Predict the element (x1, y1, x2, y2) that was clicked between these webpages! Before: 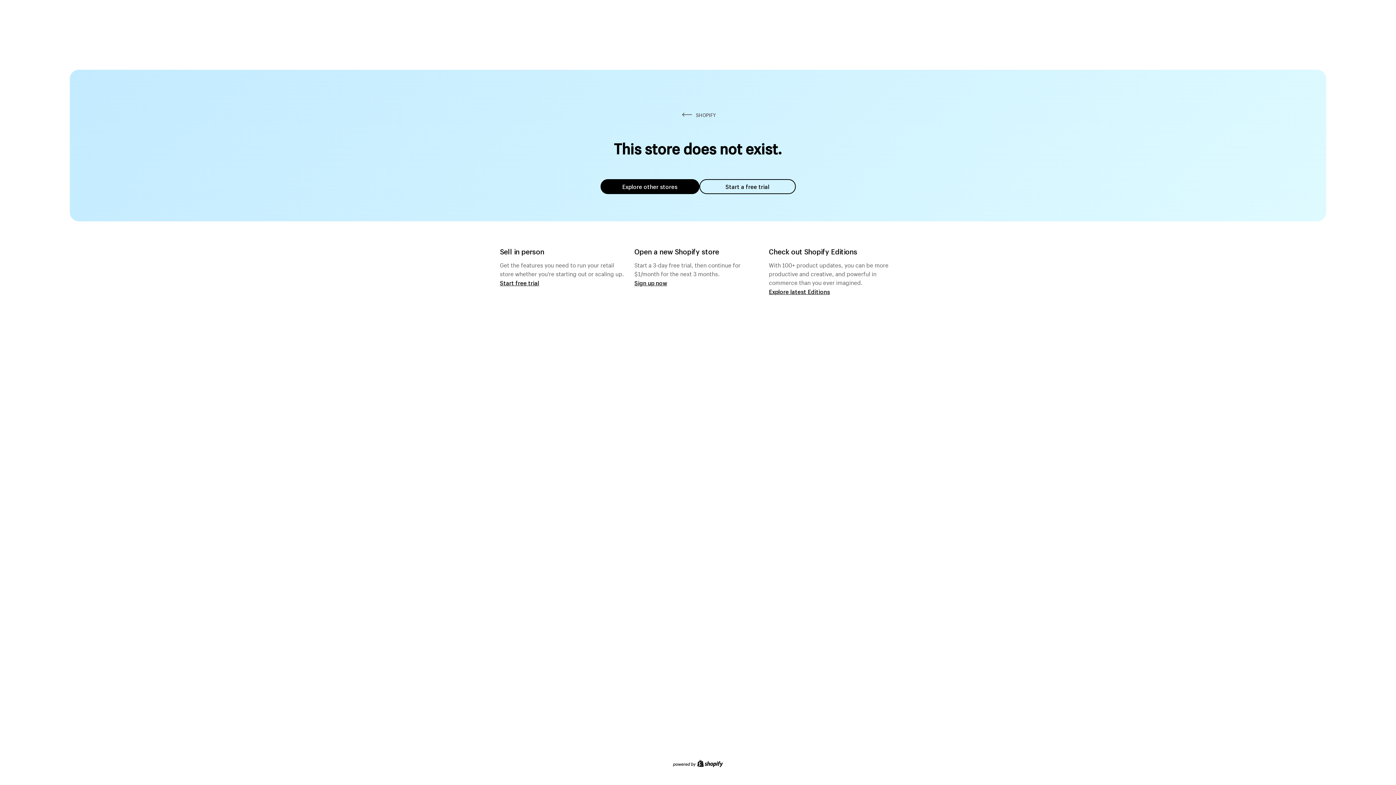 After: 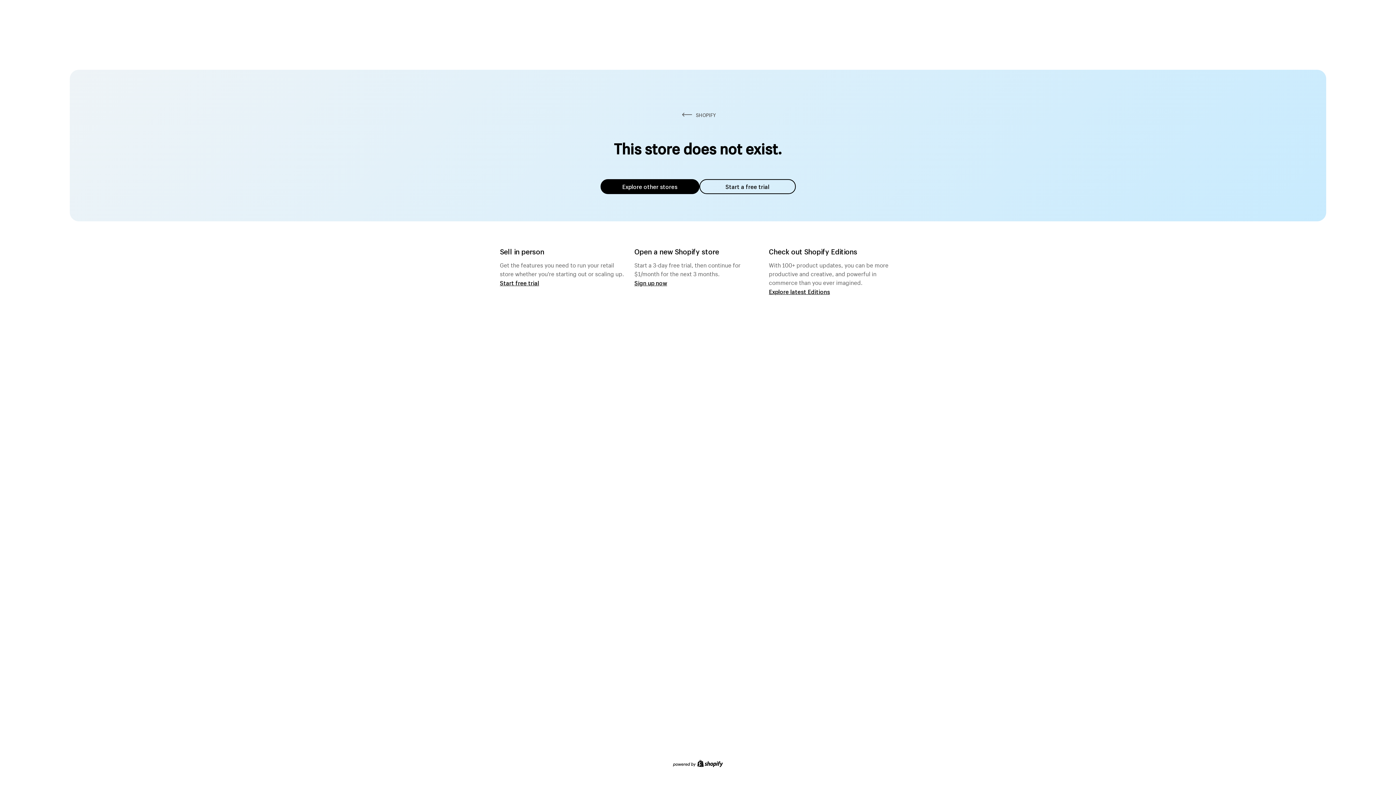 Action: bbox: (600, 179, 699, 194) label: Explore other stores